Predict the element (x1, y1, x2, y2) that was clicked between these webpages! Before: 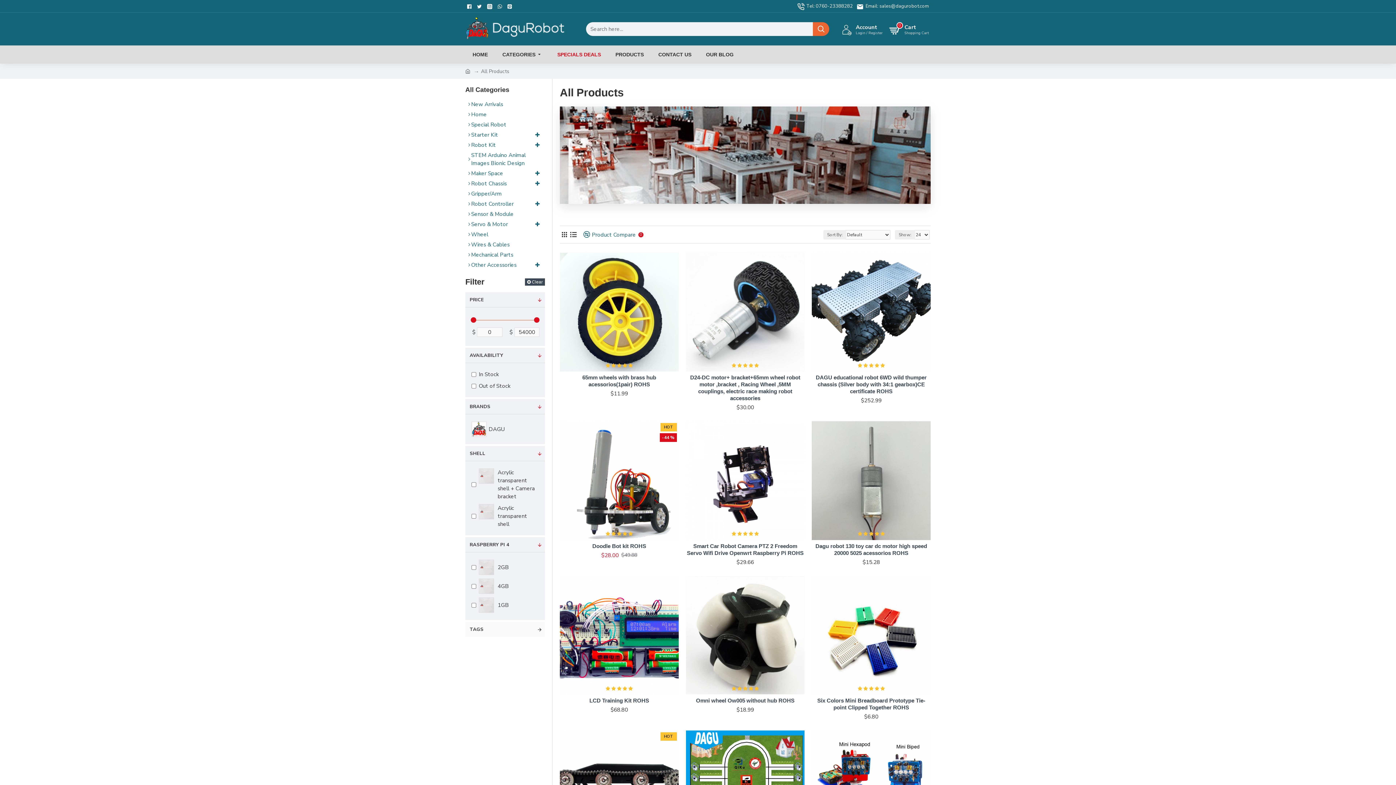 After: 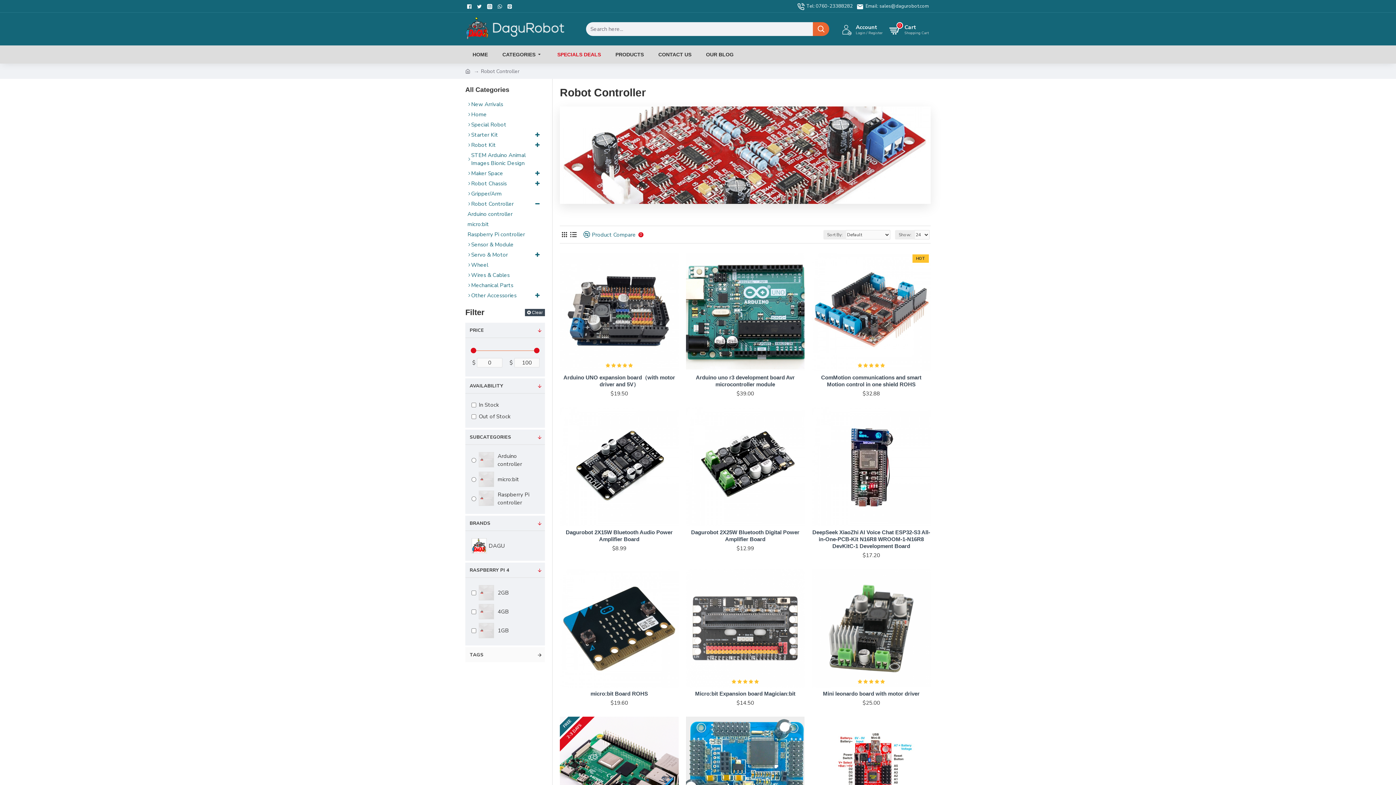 Action: bbox: (465, 198, 545, 209) label: Robot Controller